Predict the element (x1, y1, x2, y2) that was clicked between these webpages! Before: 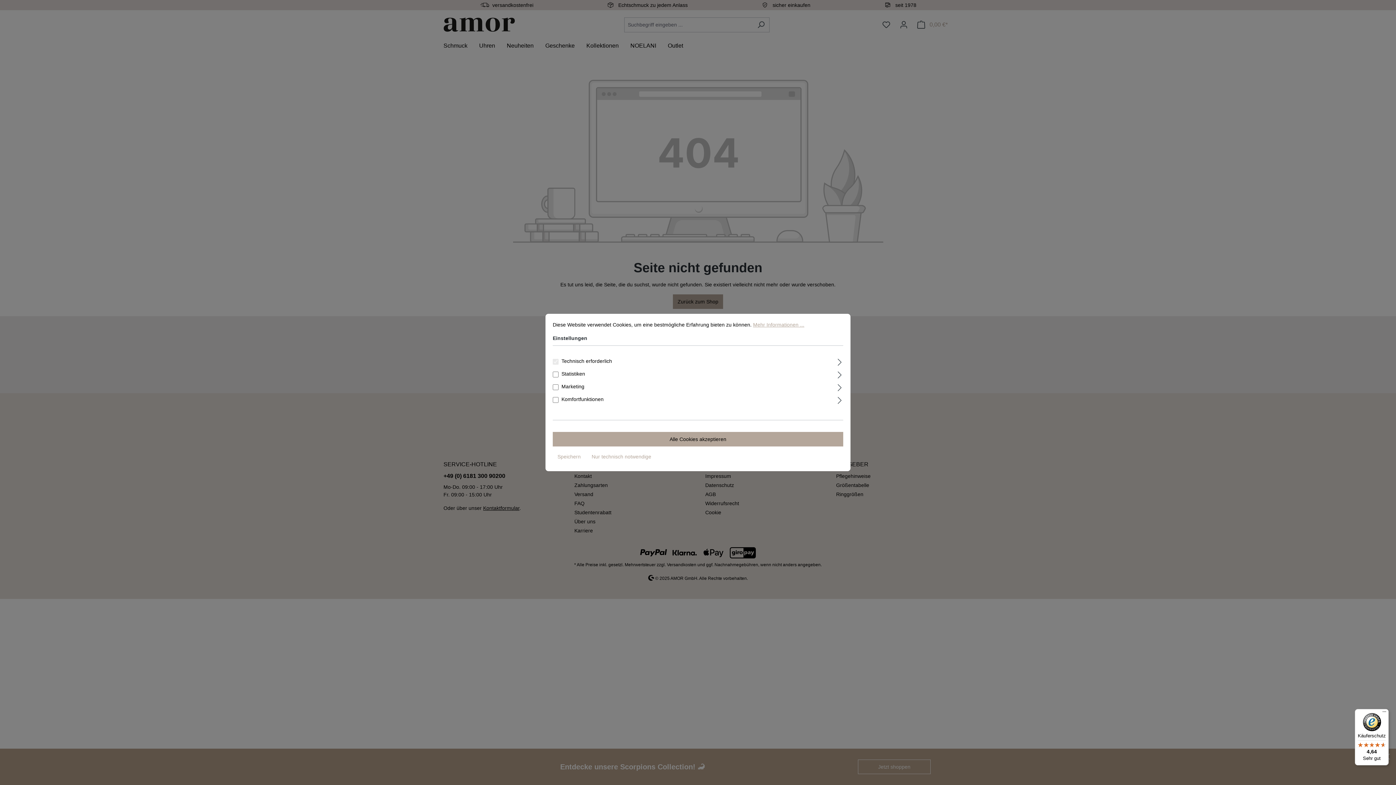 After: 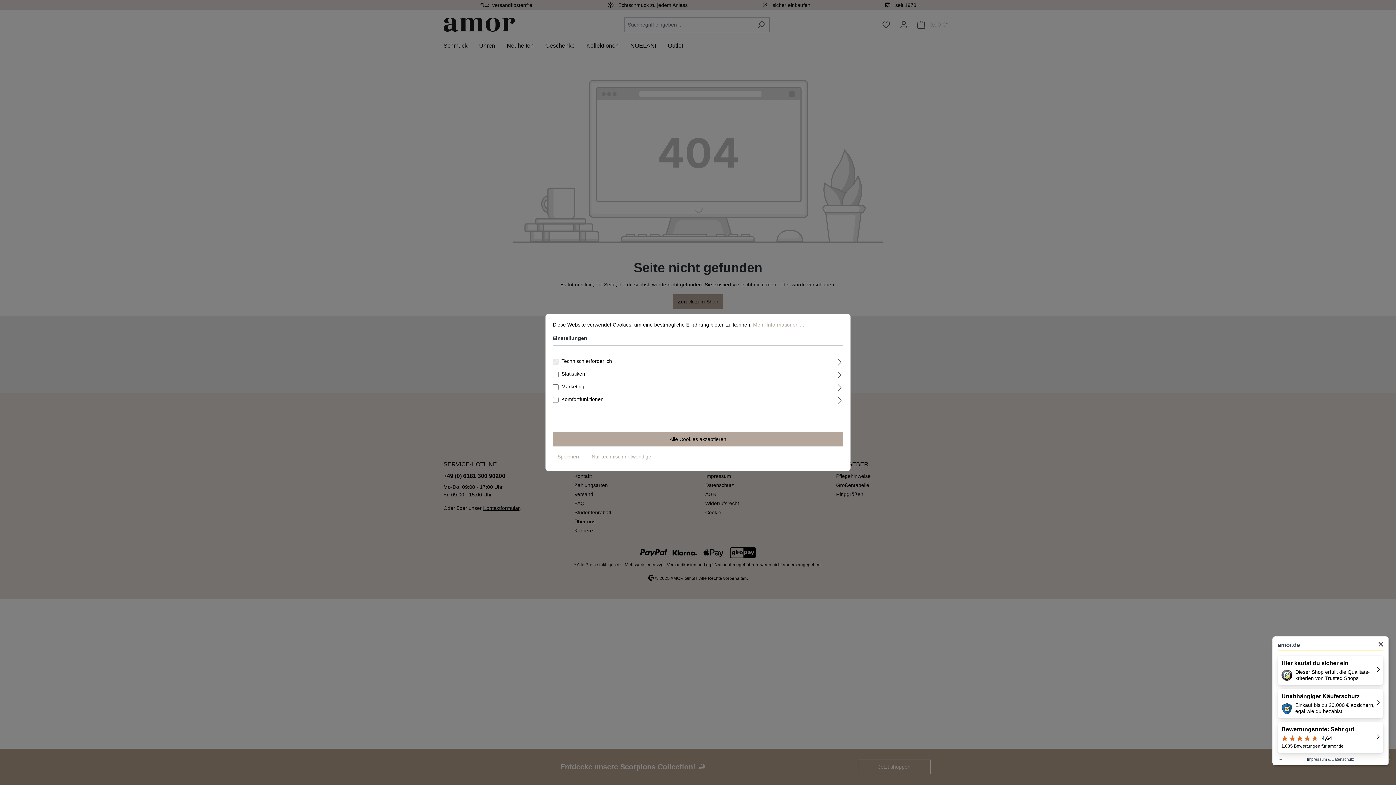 Action: bbox: (1355, 709, 1389, 765) label: Käuferschutz

4,64

Sehr gut